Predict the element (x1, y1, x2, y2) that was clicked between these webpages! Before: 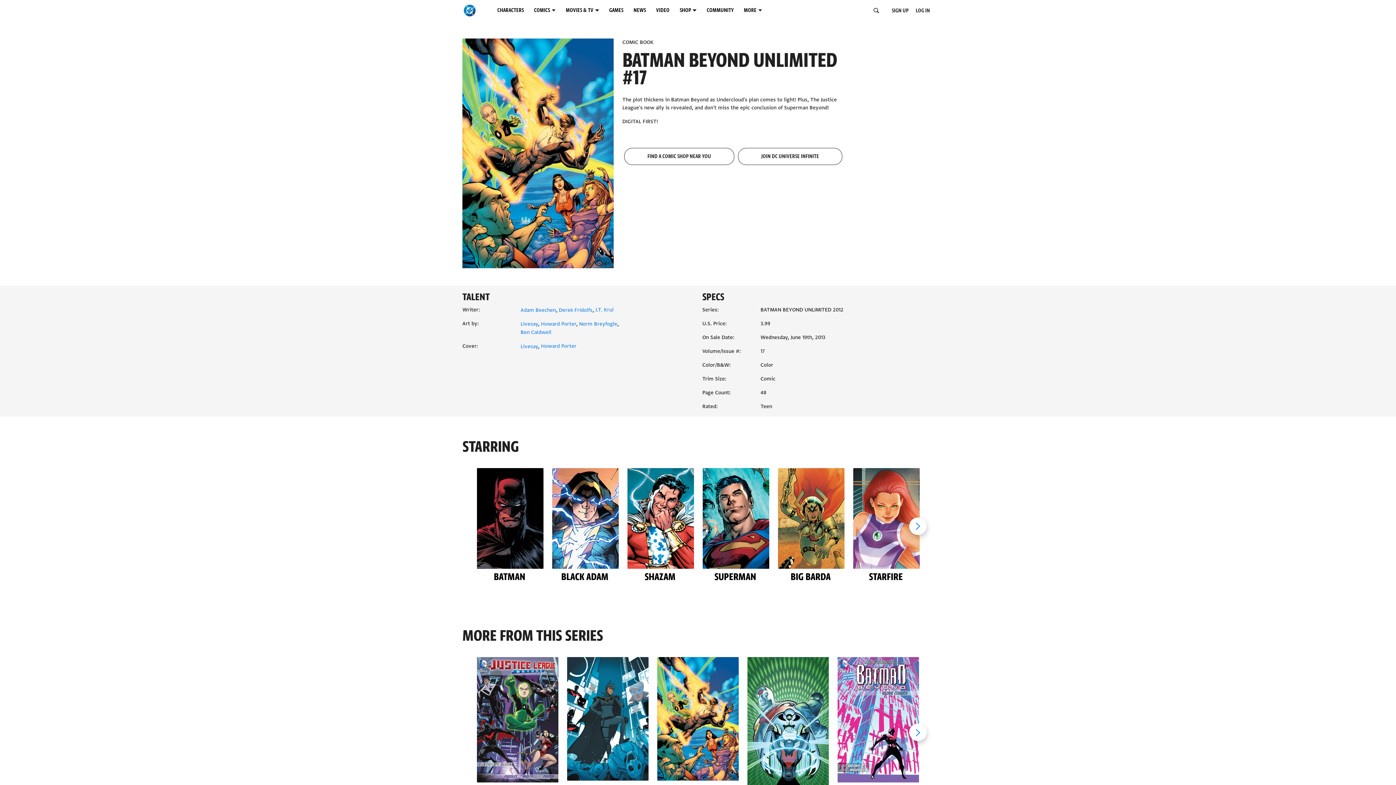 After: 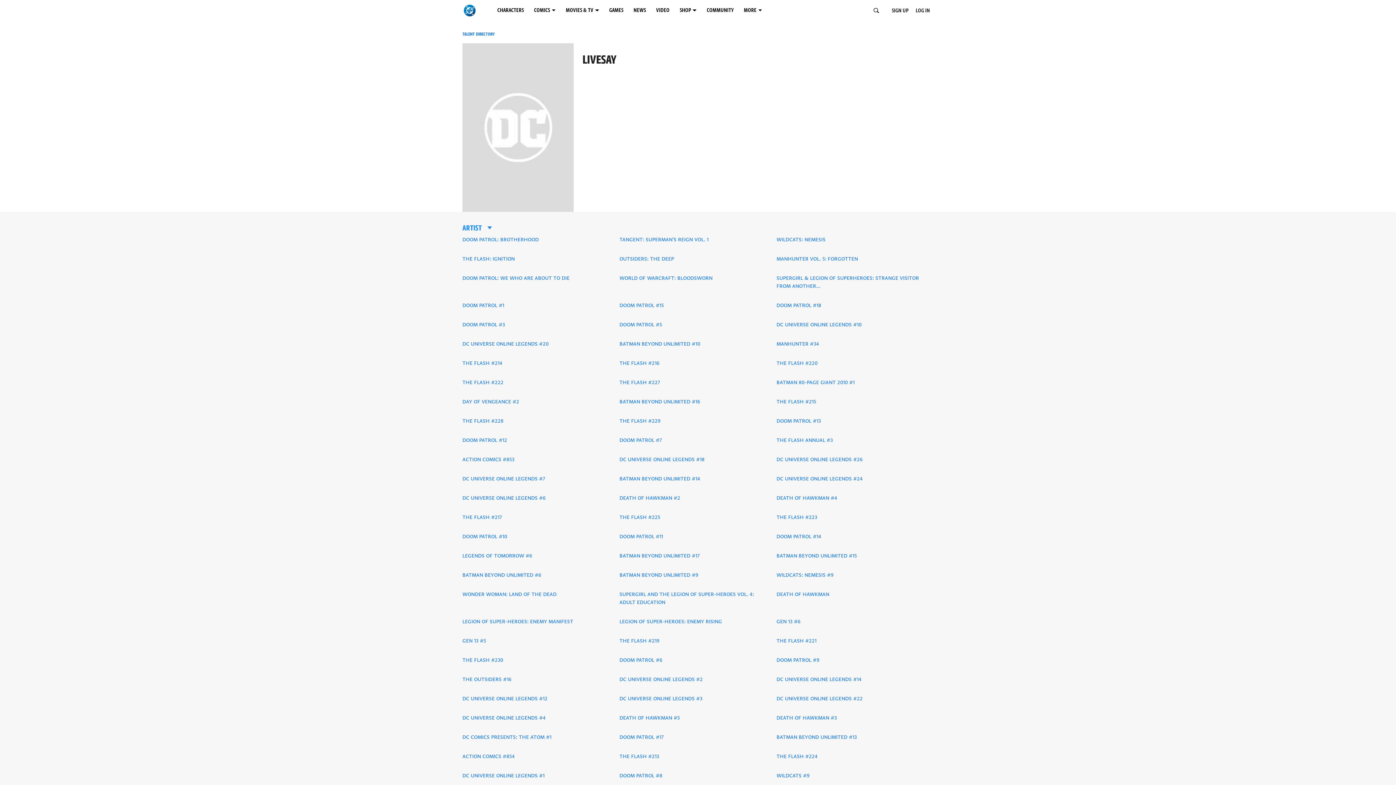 Action: label: Livesay bbox: (520, 320, 538, 327)